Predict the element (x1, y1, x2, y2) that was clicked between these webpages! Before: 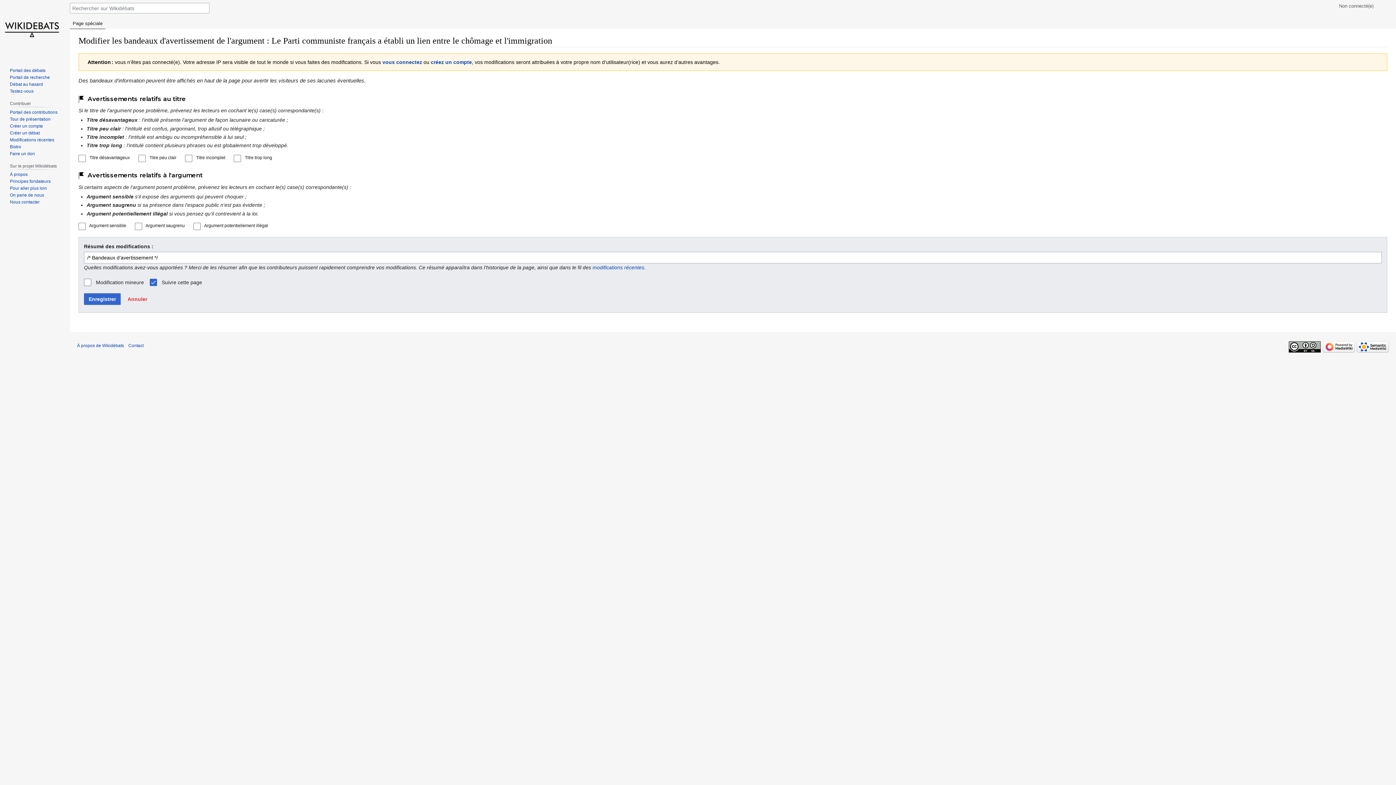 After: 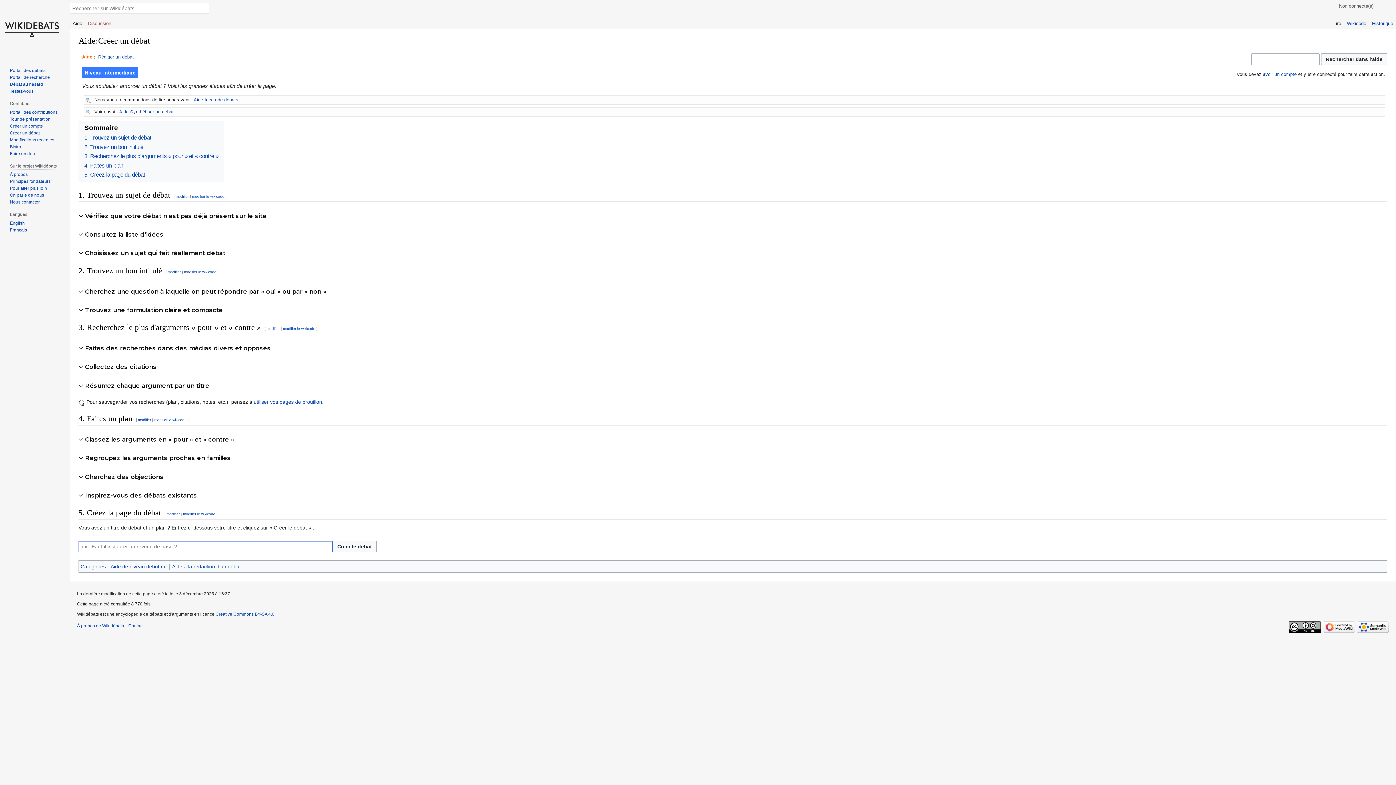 Action: label: Créer un débat bbox: (9, 130, 39, 135)